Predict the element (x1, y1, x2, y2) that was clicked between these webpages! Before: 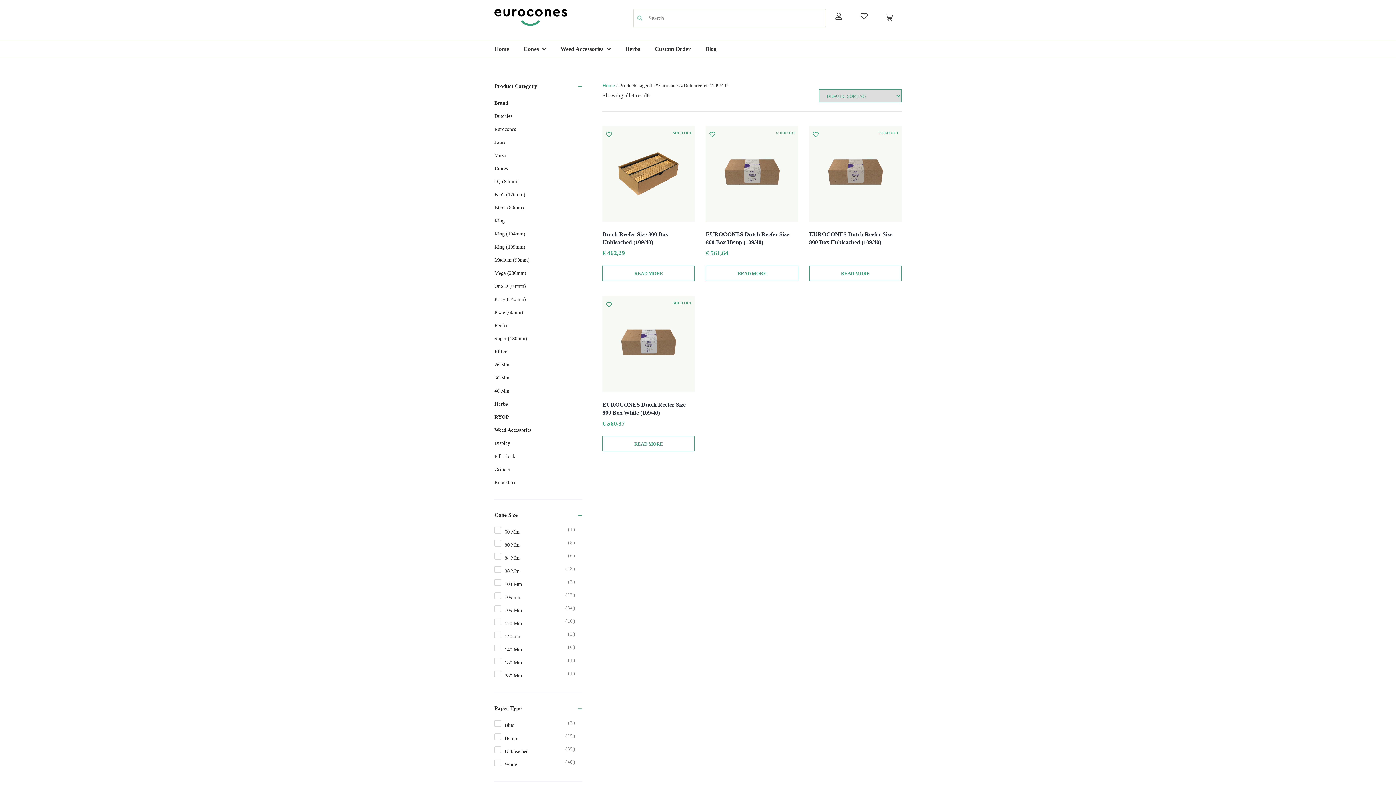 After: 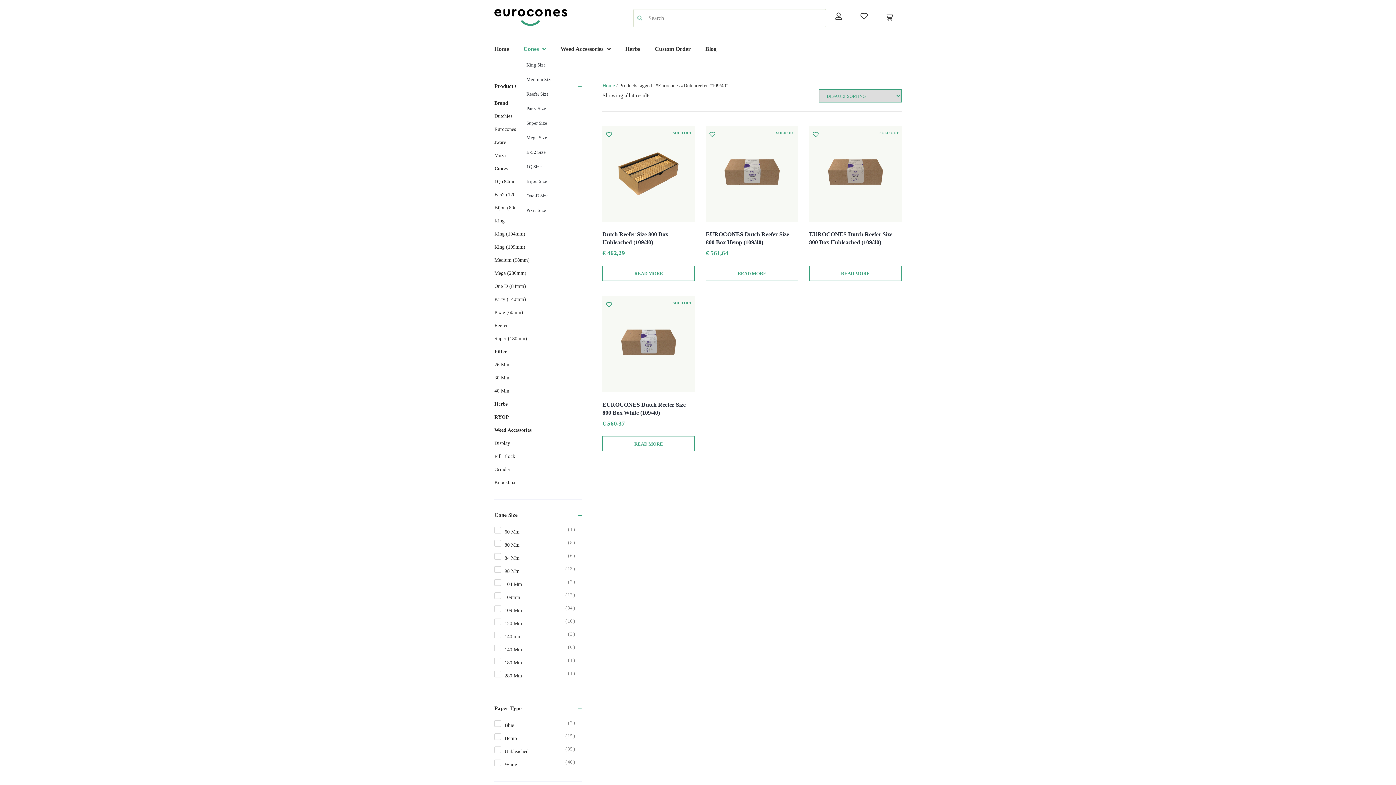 Action: label: Cones bbox: (516, 40, 553, 57)